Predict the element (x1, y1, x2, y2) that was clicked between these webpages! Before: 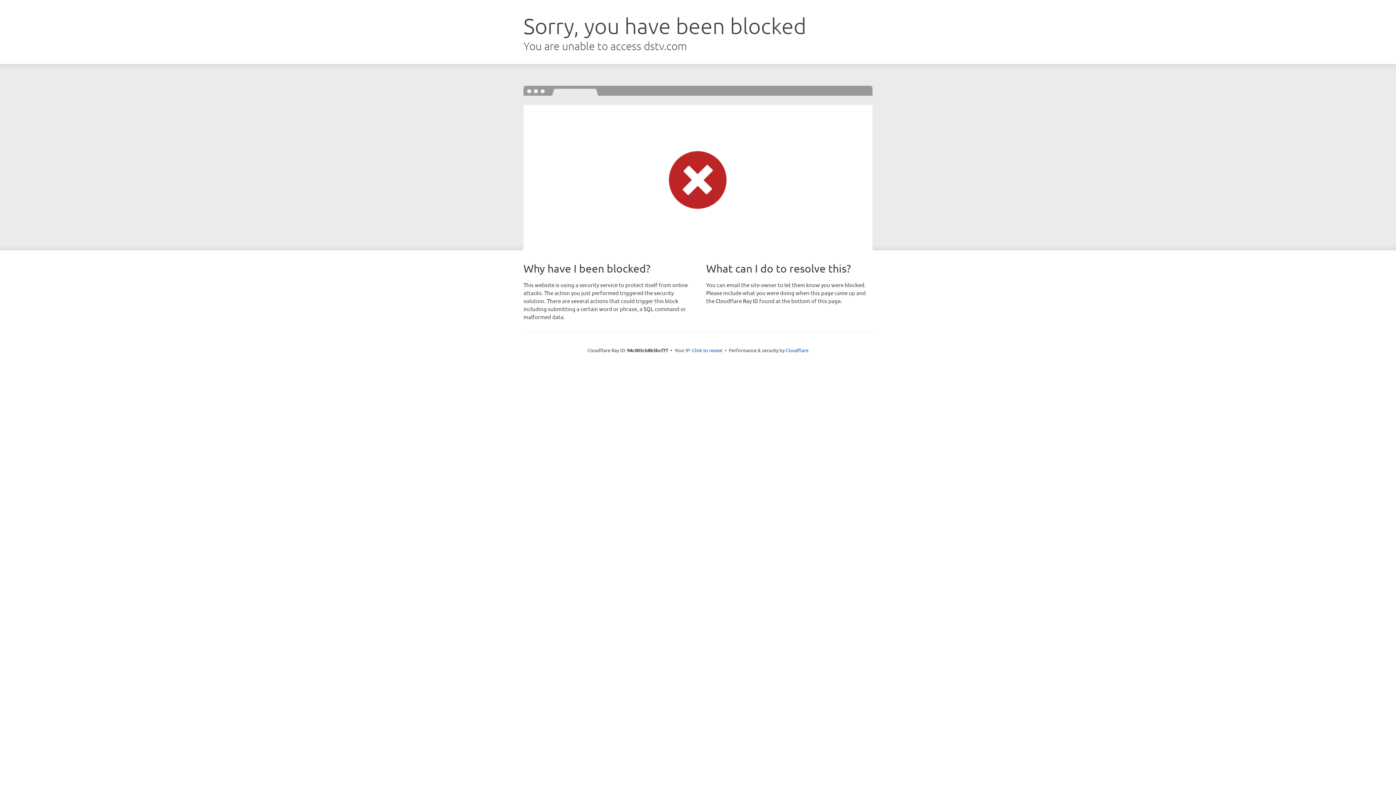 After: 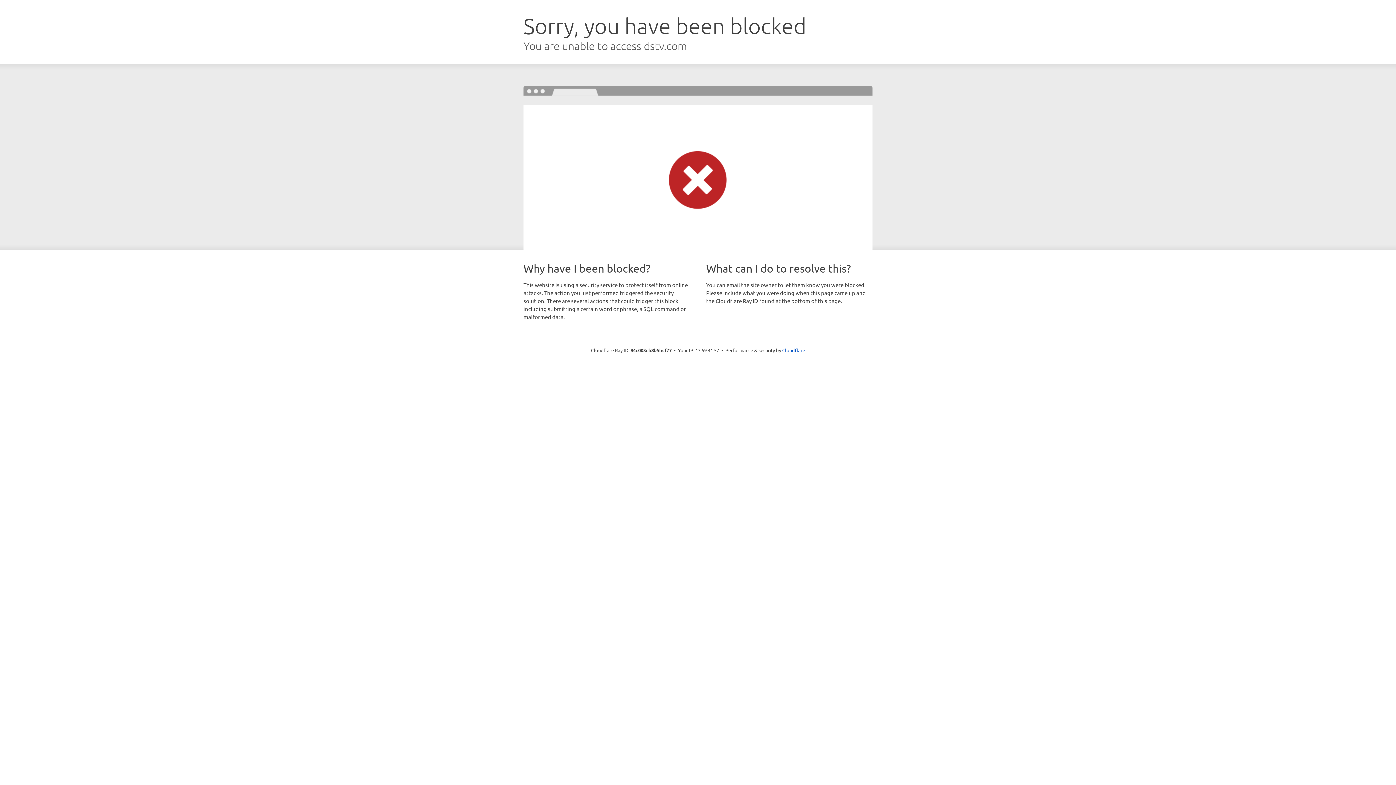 Action: label: Click to reveal bbox: (692, 346, 722, 353)